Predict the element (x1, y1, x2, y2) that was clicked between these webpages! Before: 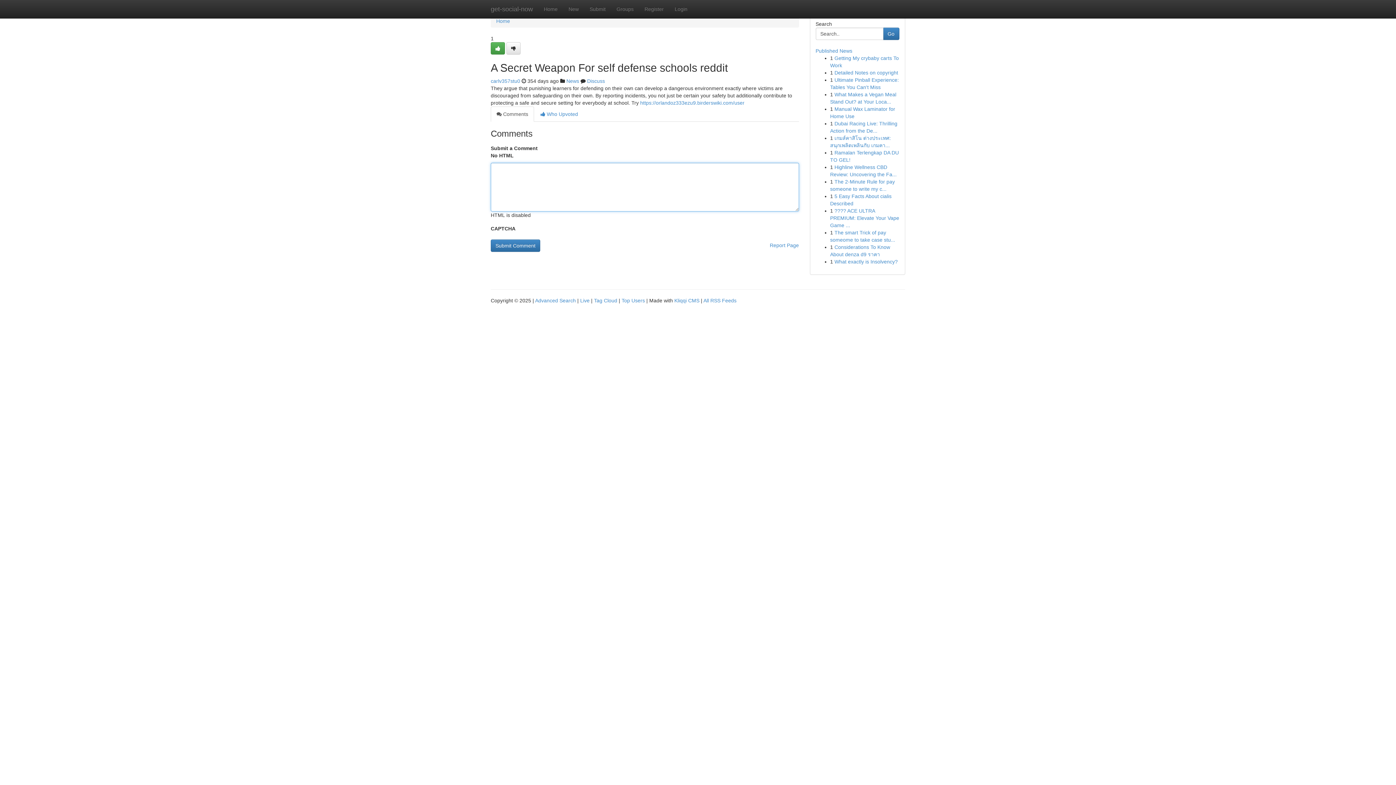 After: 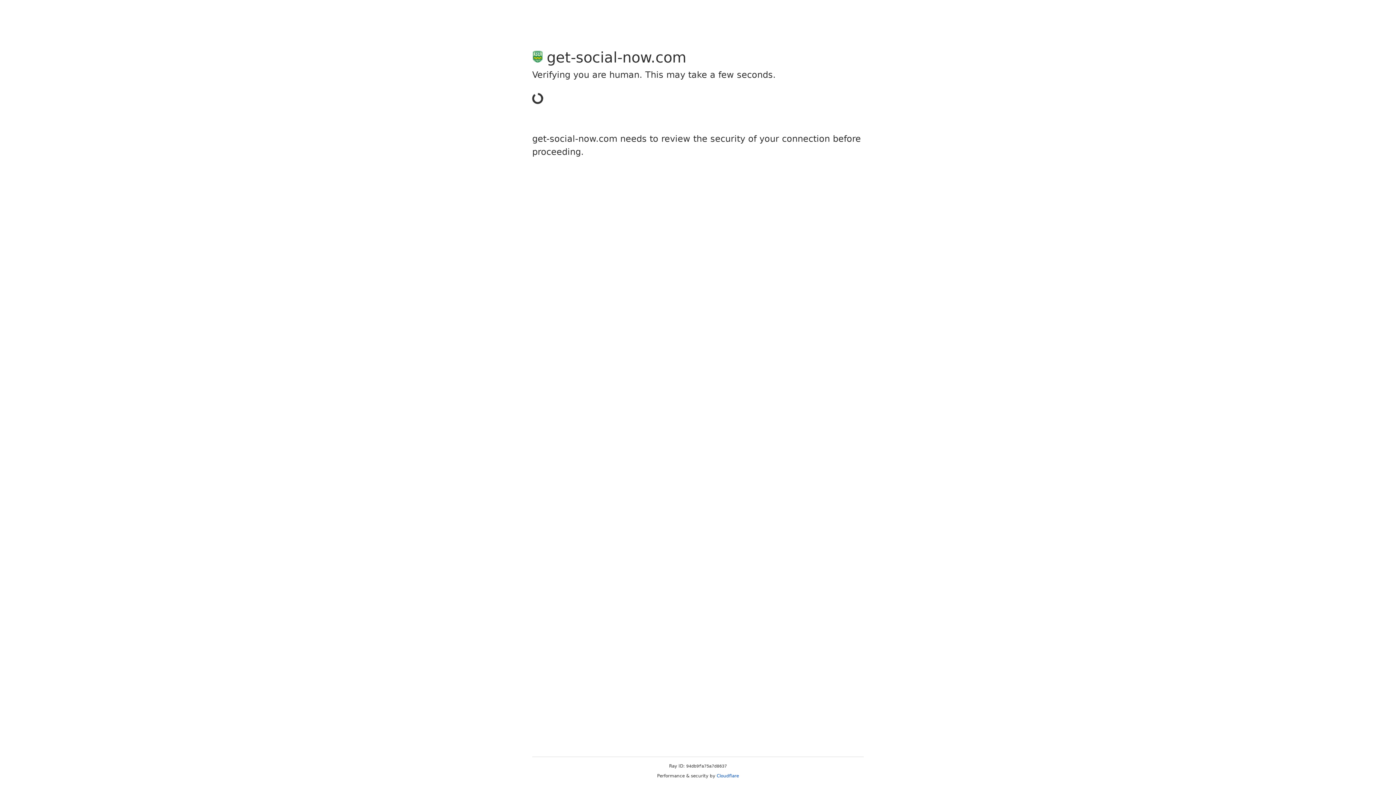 Action: bbox: (490, 42, 505, 54)